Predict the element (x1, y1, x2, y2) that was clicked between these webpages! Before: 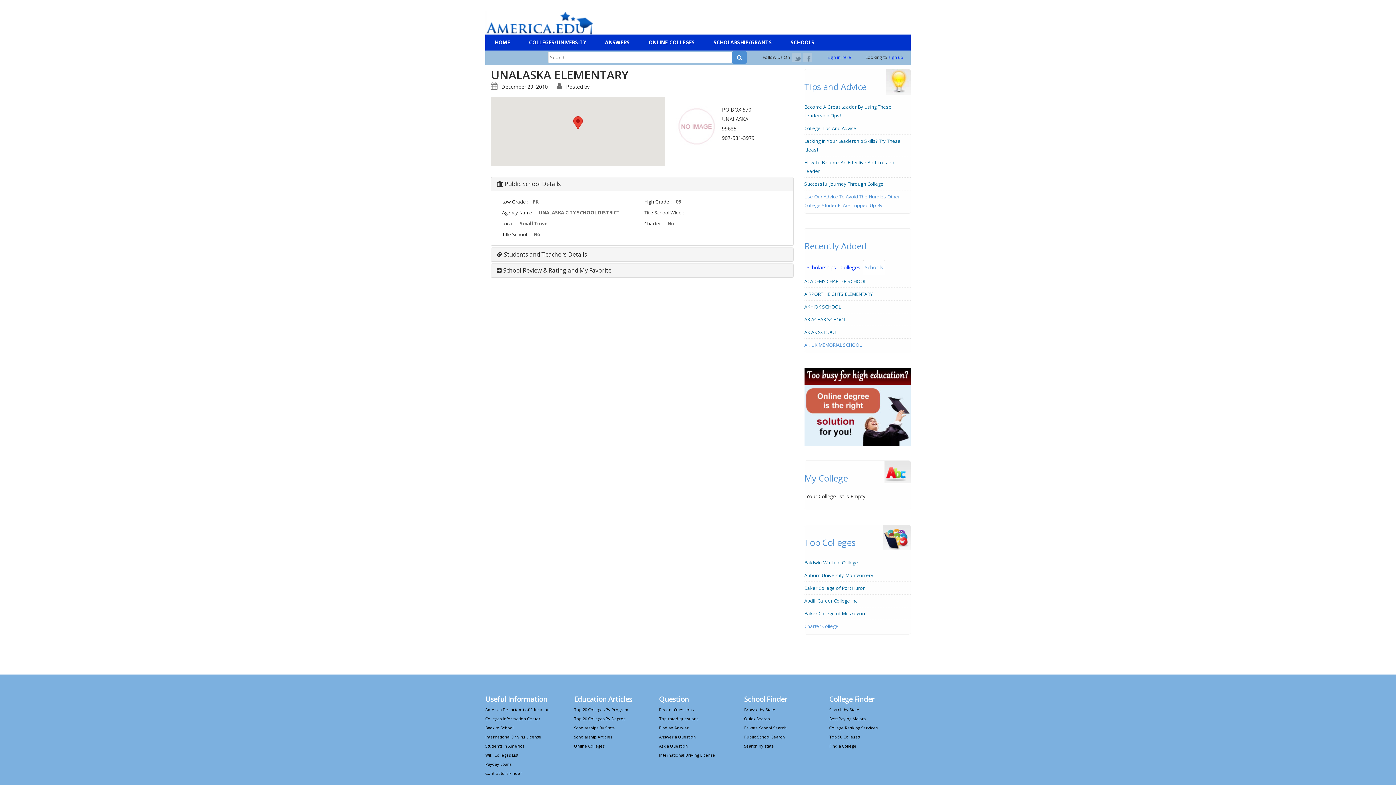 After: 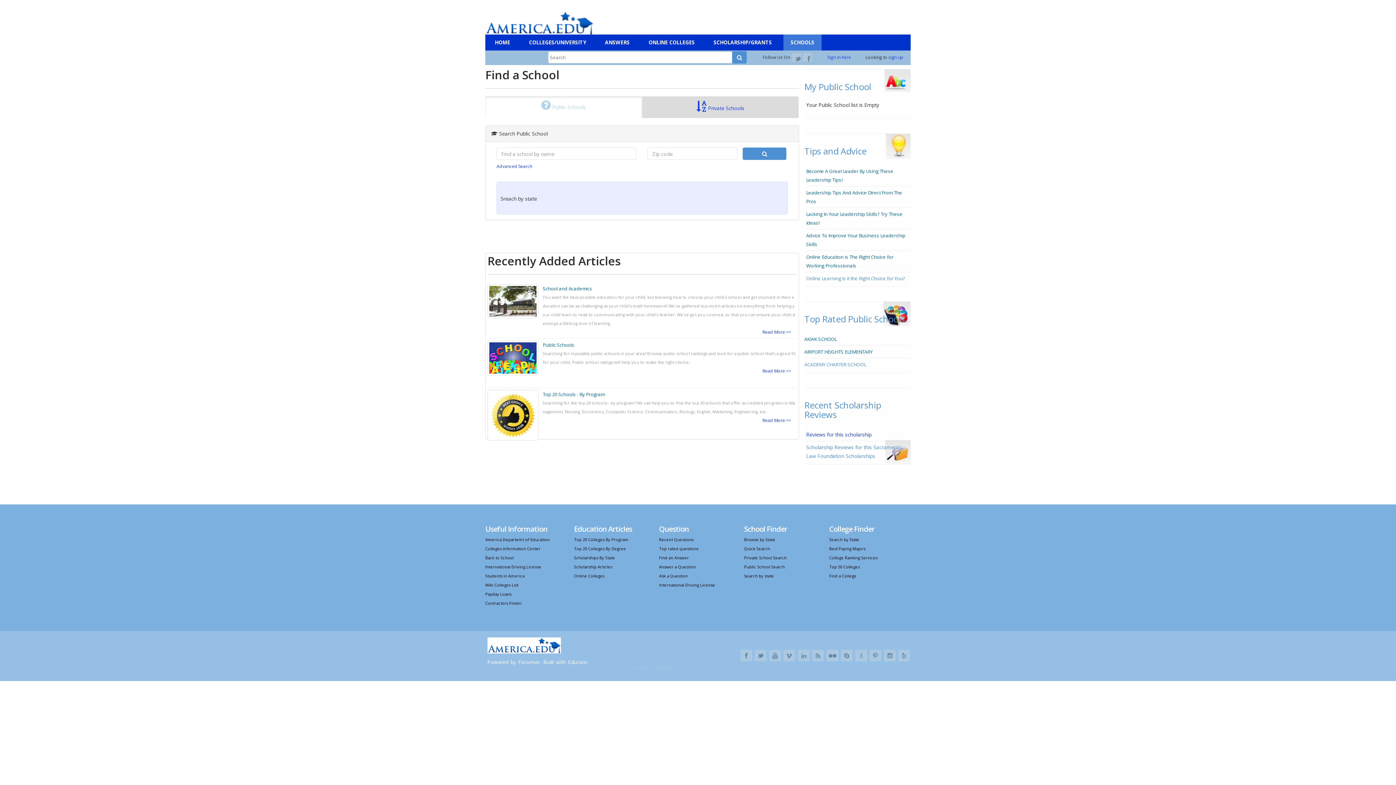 Action: label: Browse by State bbox: (744, 707, 775, 712)